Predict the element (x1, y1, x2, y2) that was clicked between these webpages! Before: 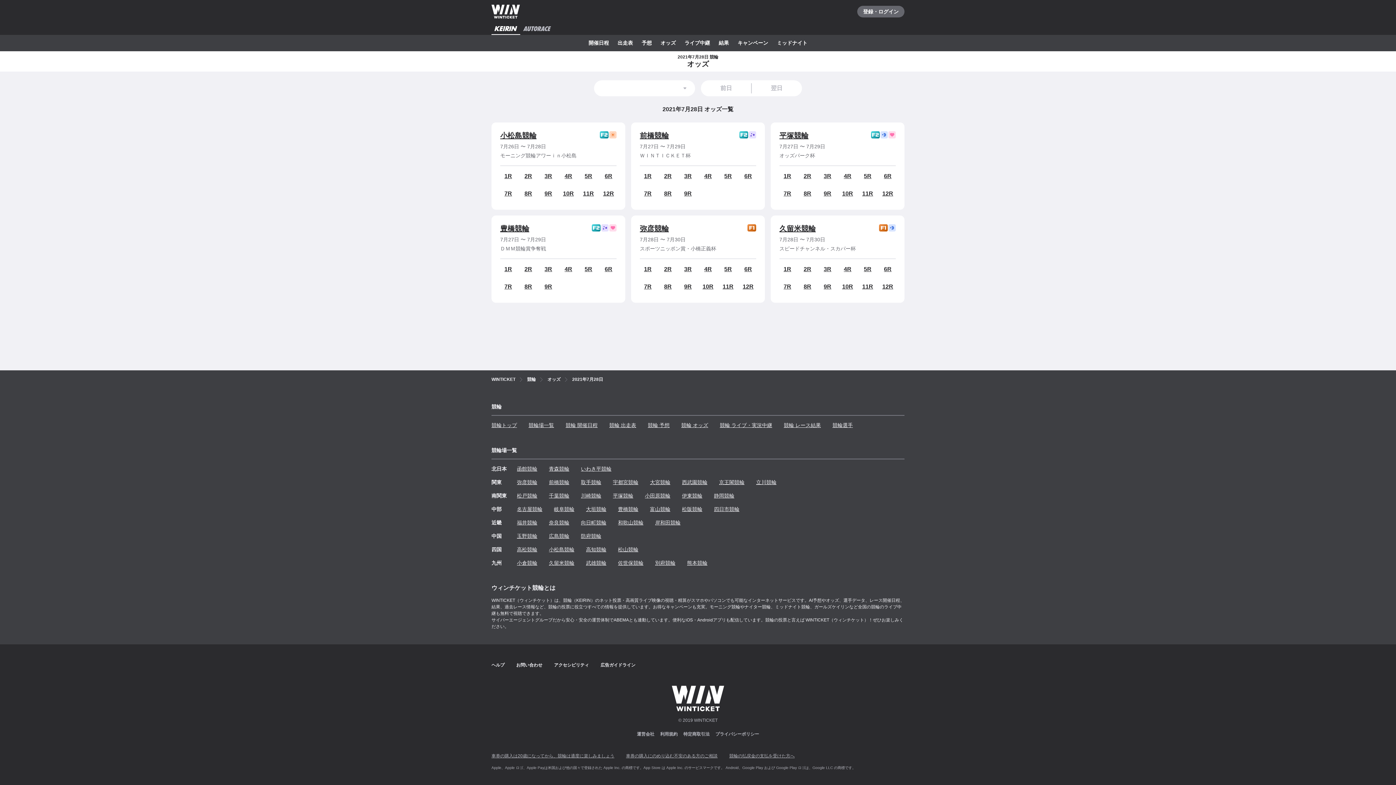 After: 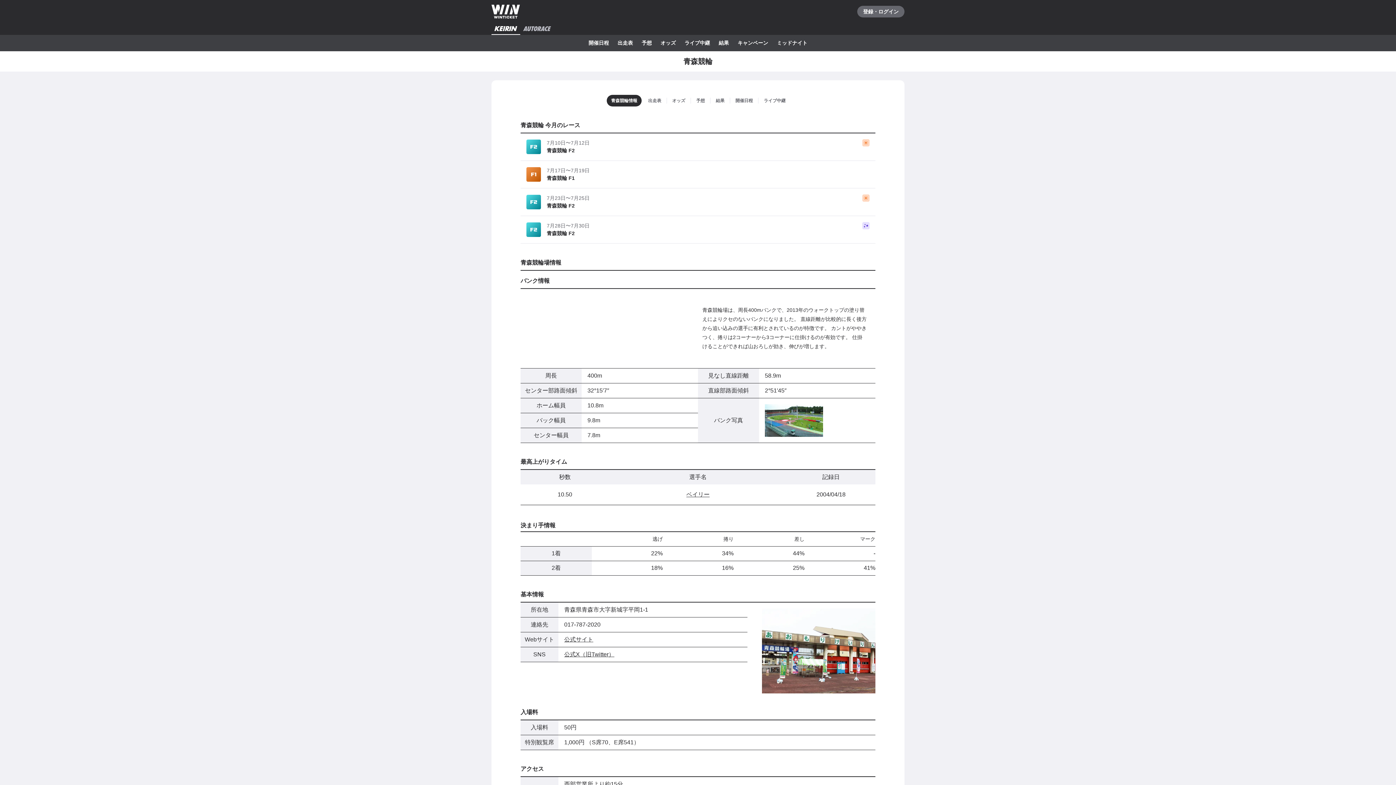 Action: label: 青森競輪 bbox: (549, 462, 569, 476)